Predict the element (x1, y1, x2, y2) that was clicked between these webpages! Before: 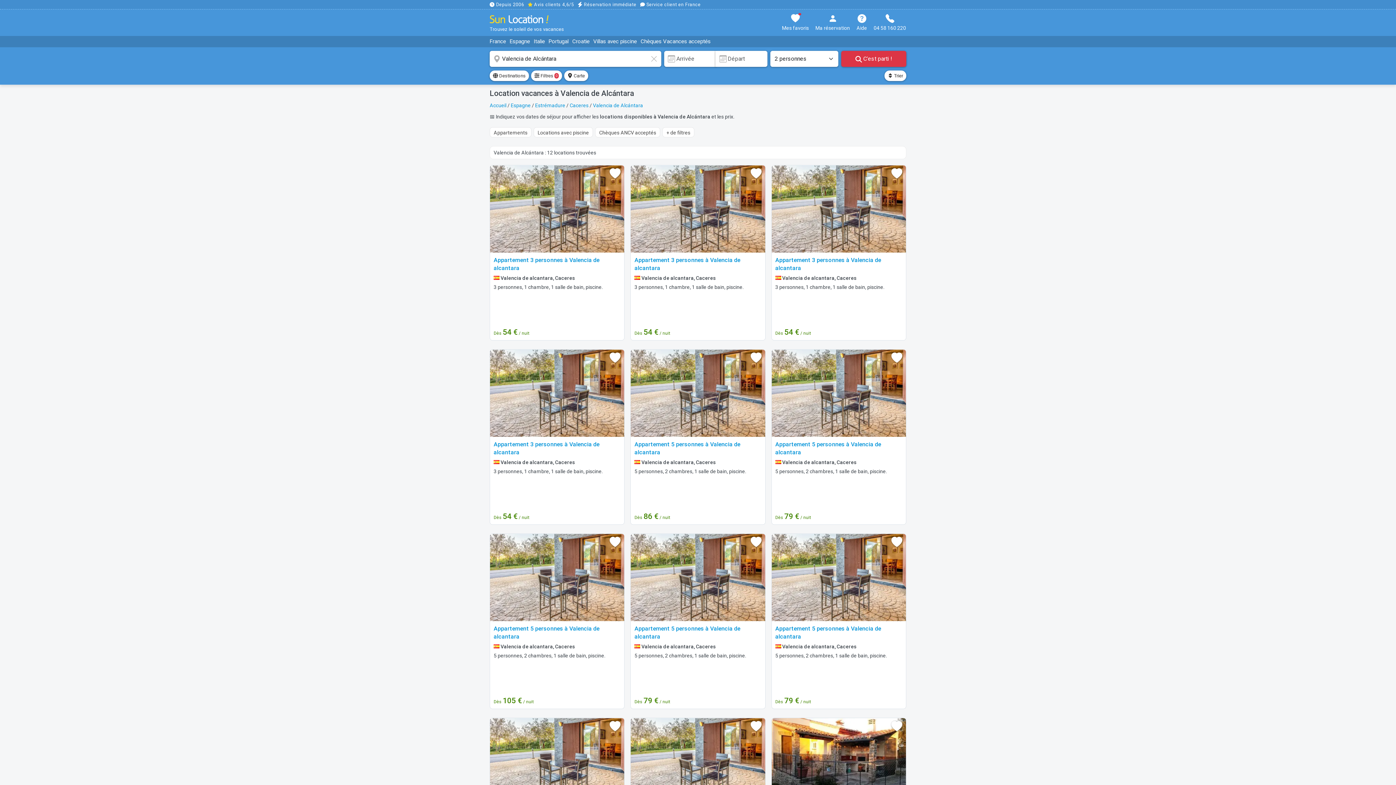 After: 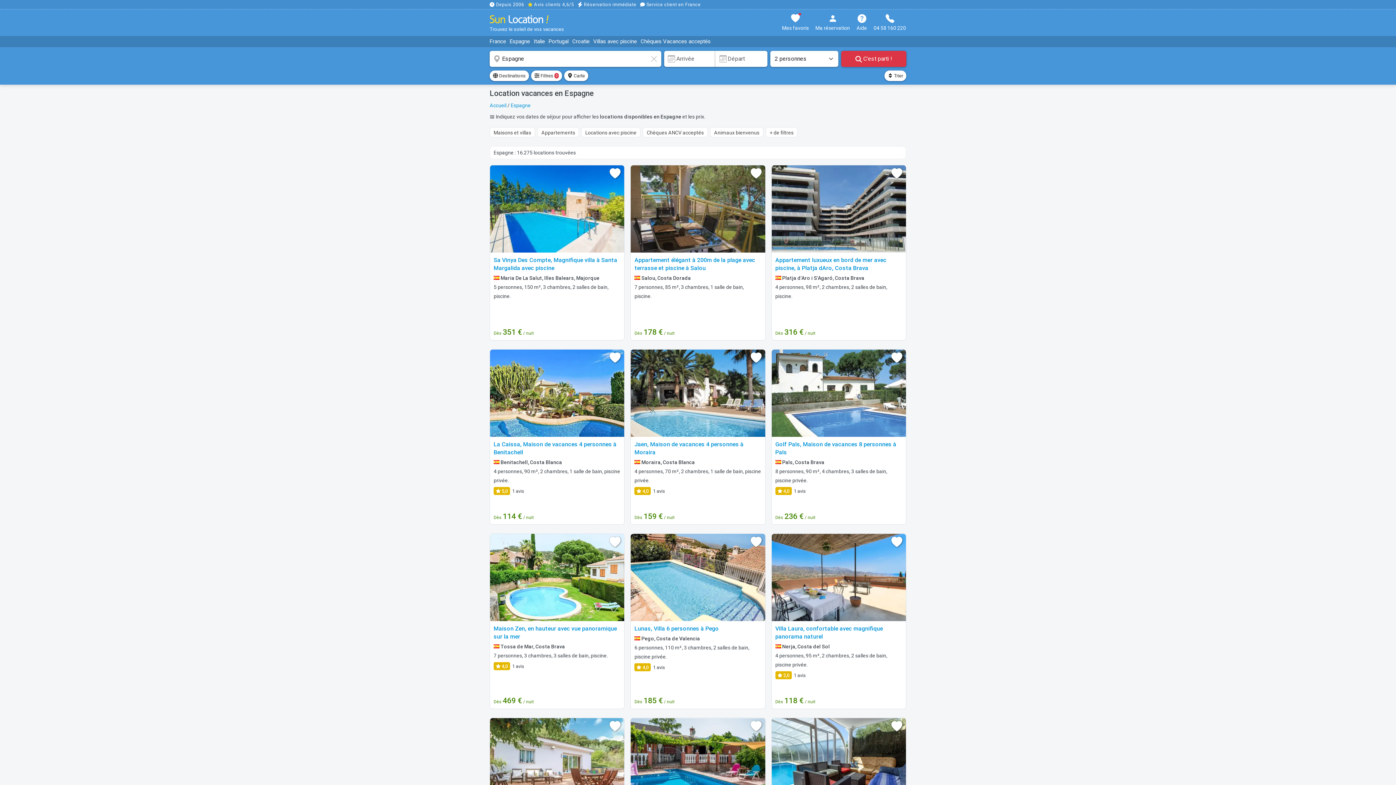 Action: bbox: (509, 37, 530, 46) label: Espagne